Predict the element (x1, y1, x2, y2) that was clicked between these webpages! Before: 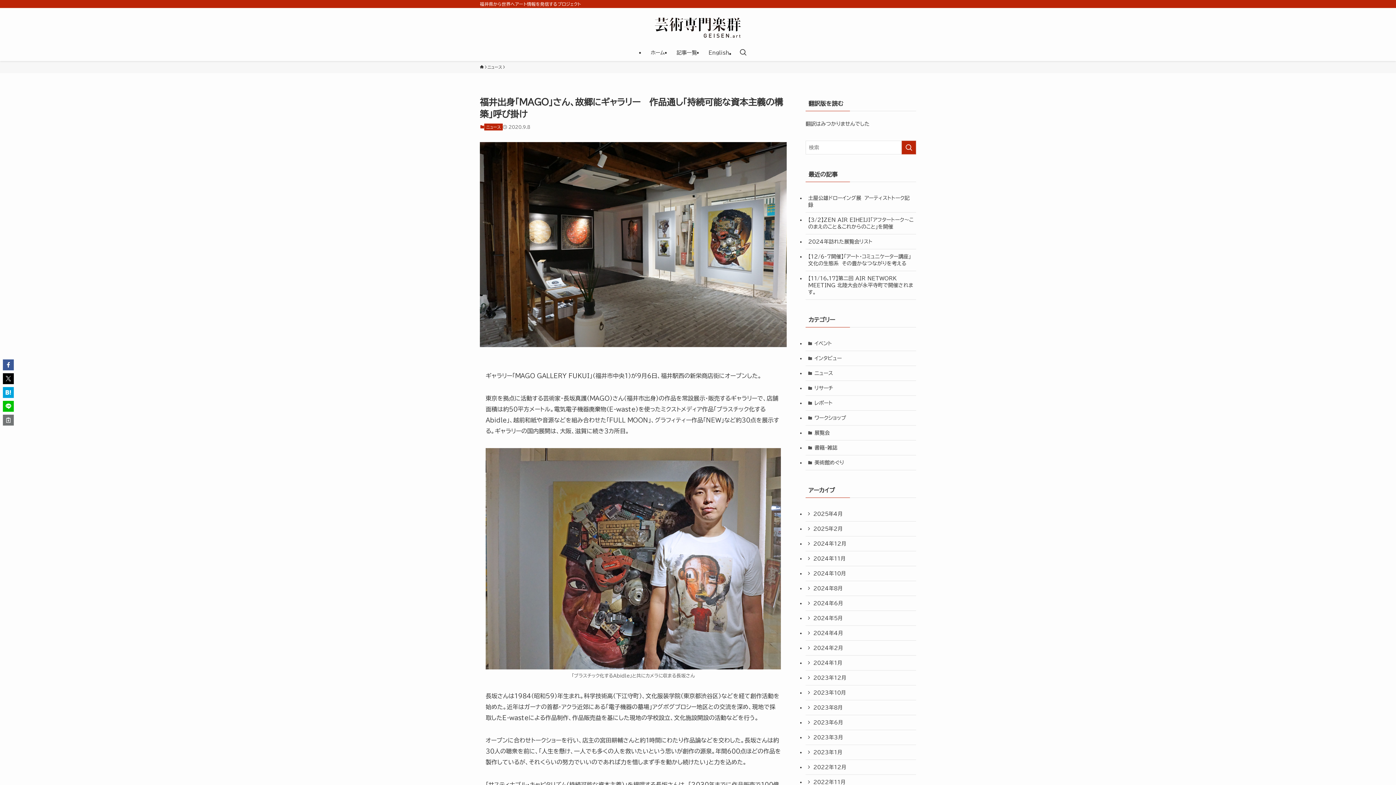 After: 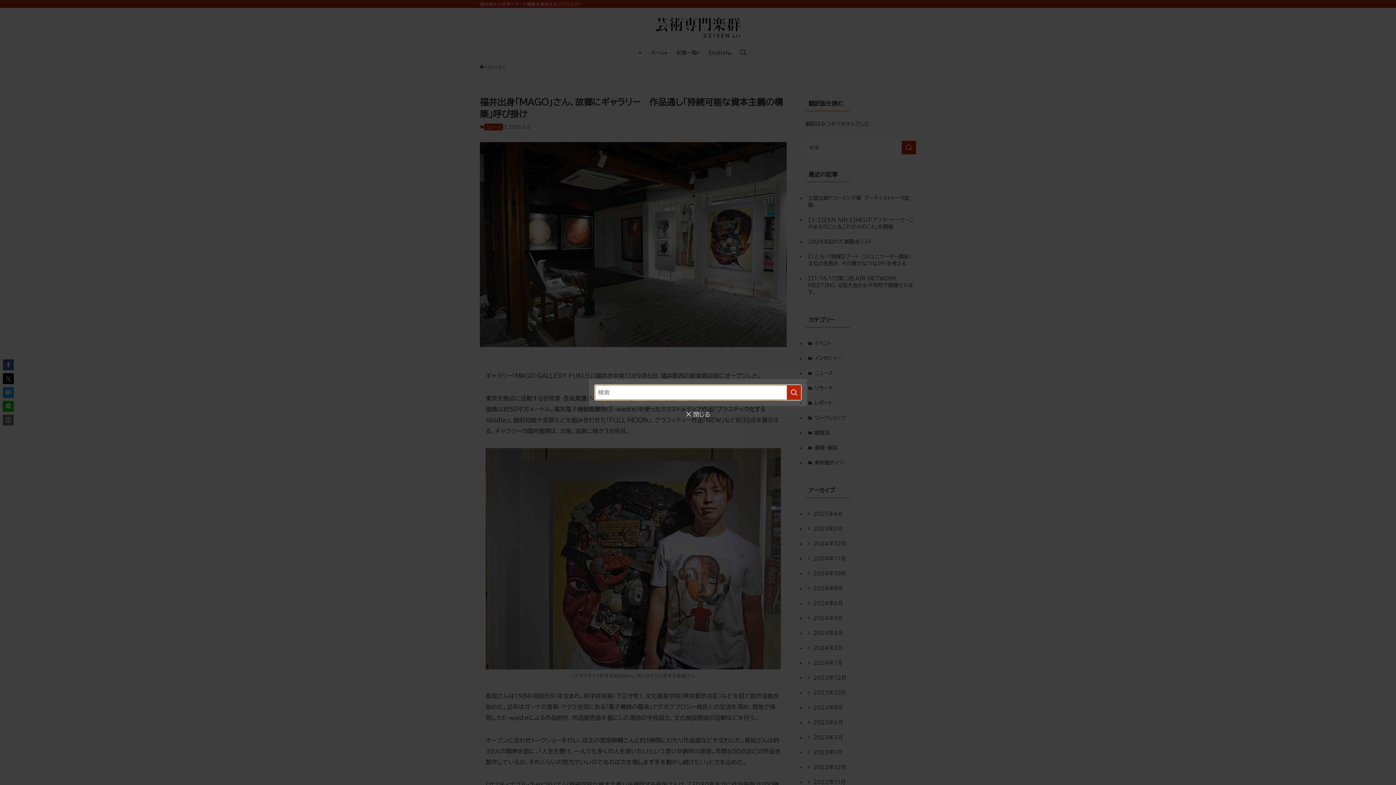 Action: label: 検索ボタン bbox: (735, 44, 751, 61)